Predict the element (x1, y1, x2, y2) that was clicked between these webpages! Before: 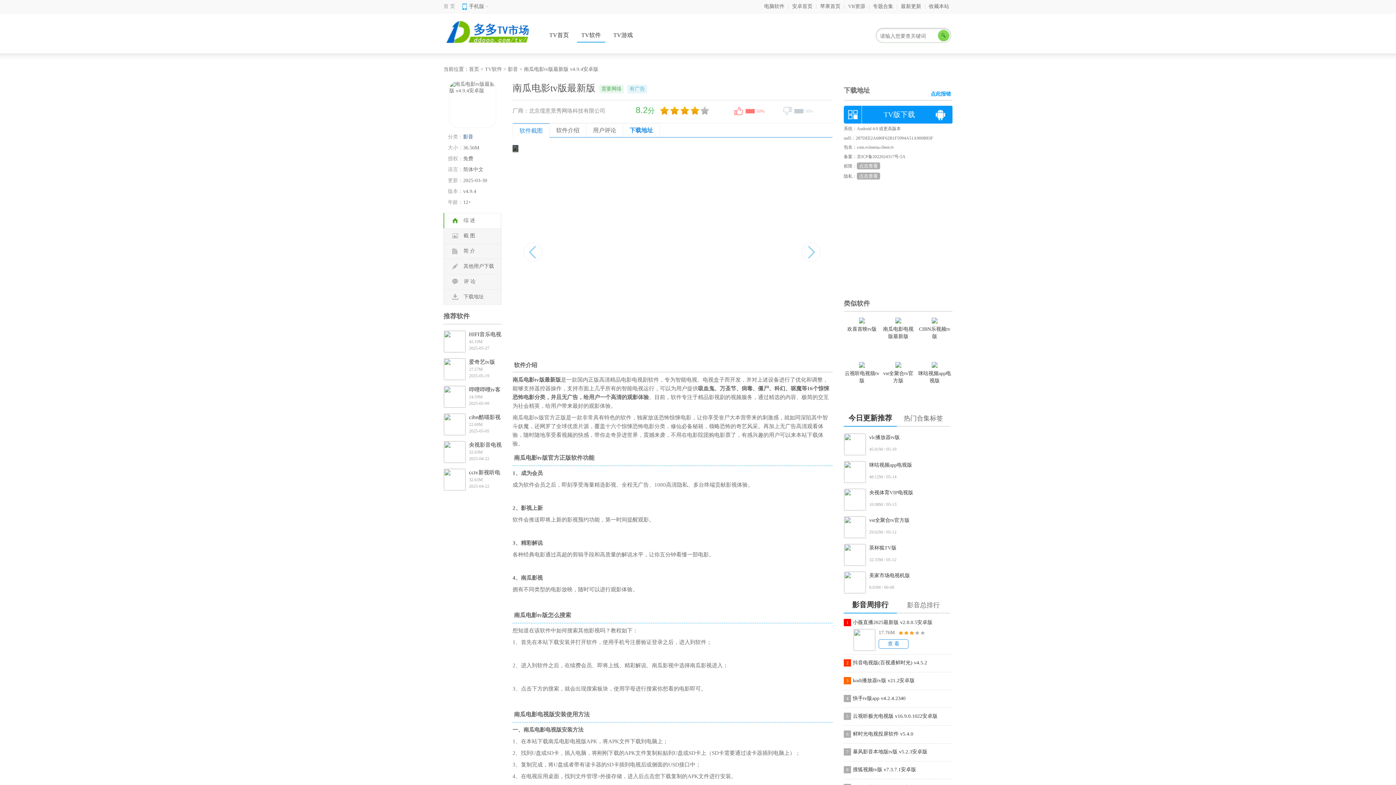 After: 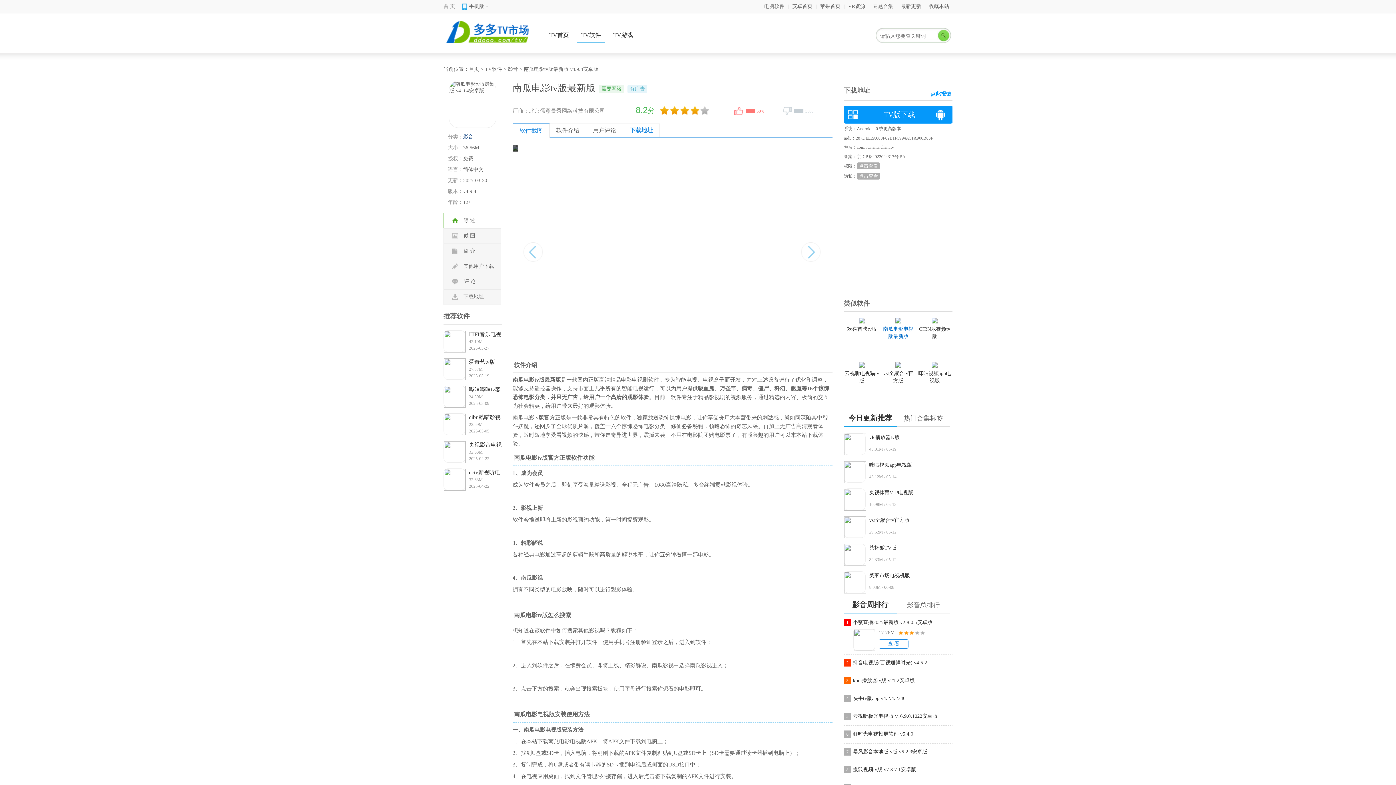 Action: label: 
南瓜电影电视版最新版 bbox: (883, 319, 913, 339)